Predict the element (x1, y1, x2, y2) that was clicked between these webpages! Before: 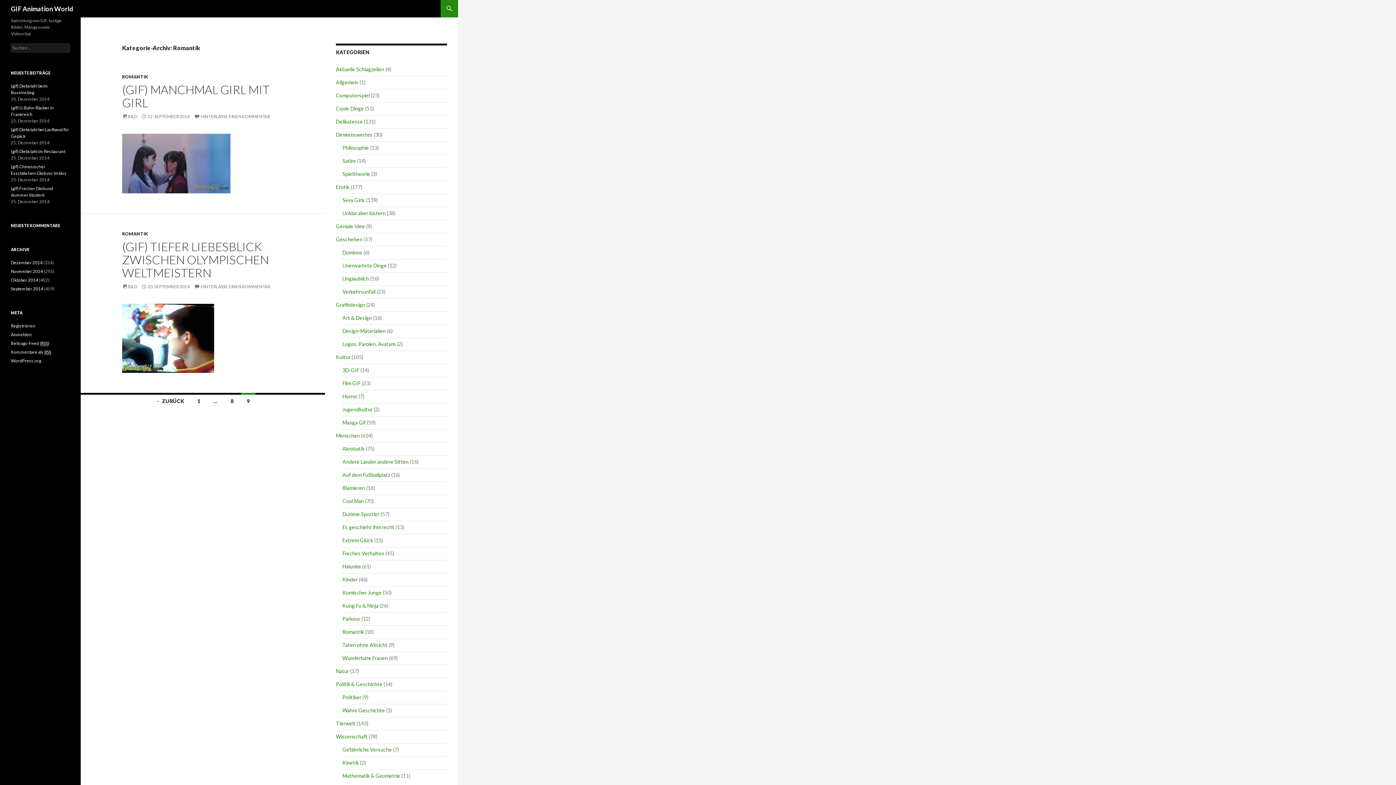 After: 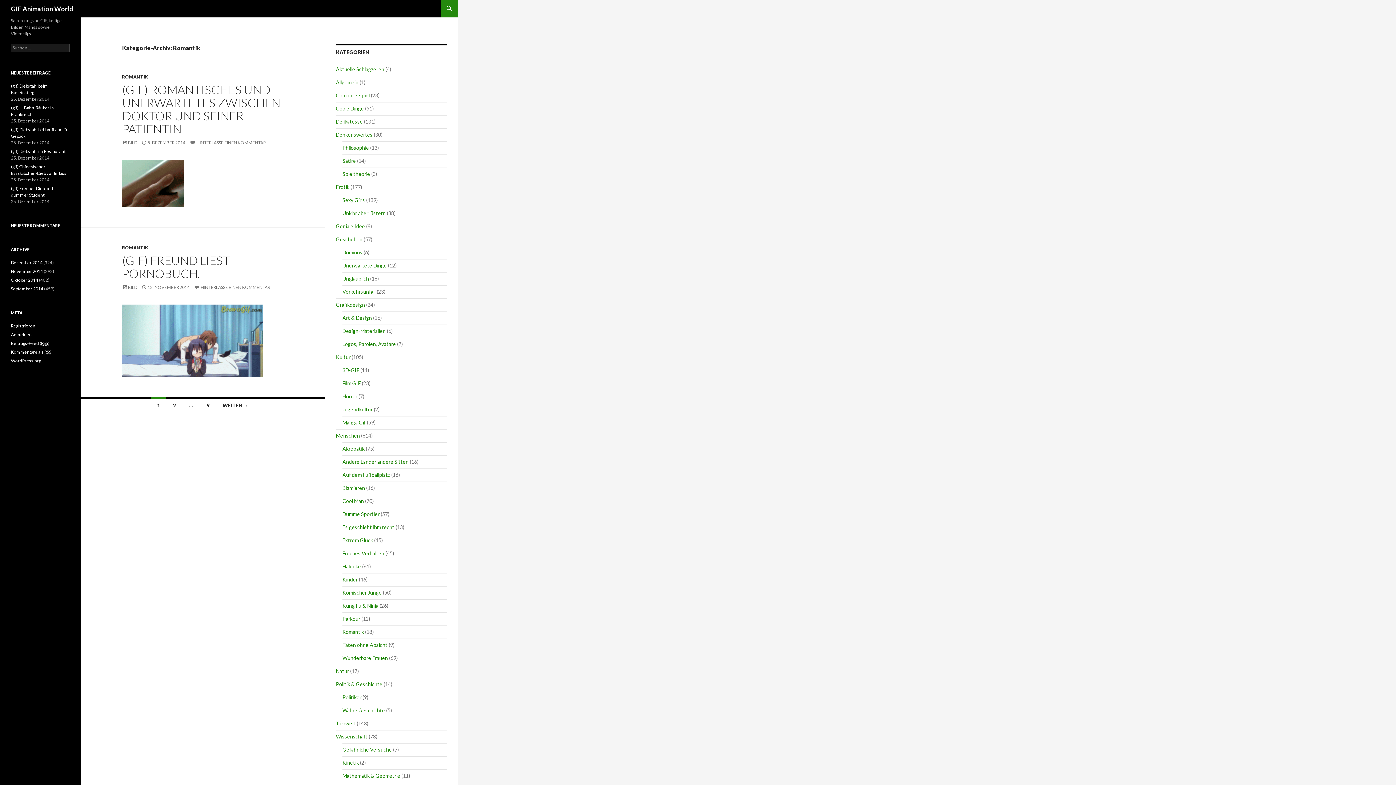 Action: bbox: (342, 629, 364, 635) label: Romantik